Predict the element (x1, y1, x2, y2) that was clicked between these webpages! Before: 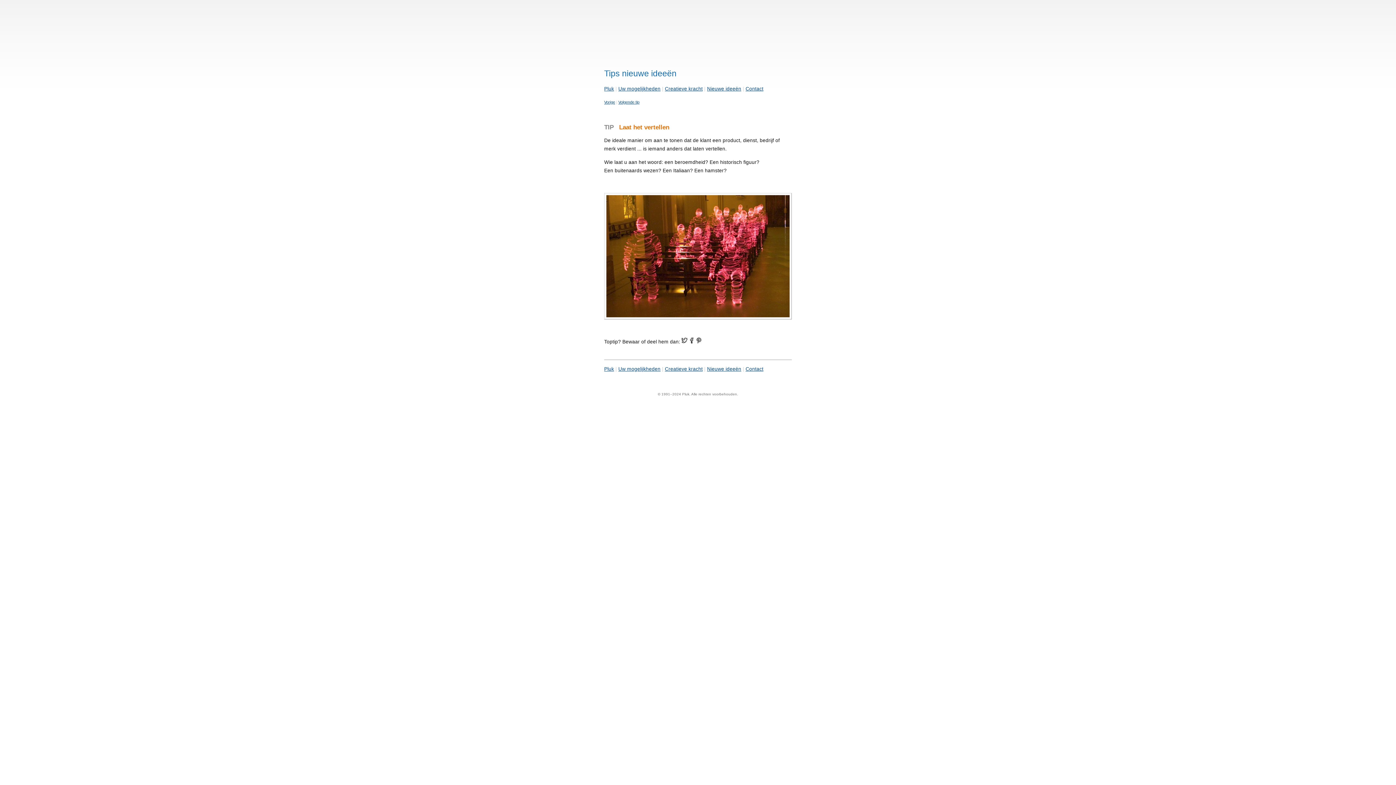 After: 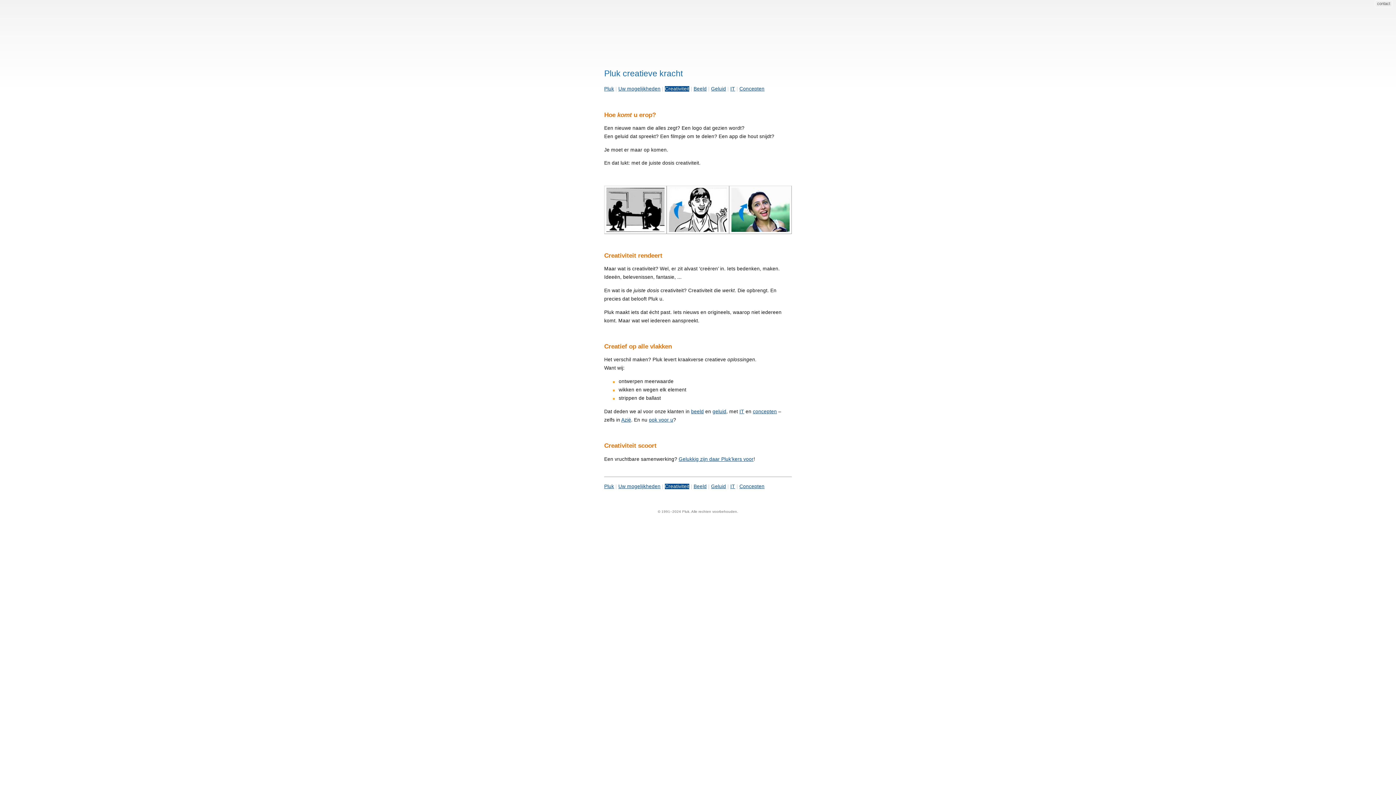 Action: bbox: (665, 86, 702, 91) label: Creatieve kracht